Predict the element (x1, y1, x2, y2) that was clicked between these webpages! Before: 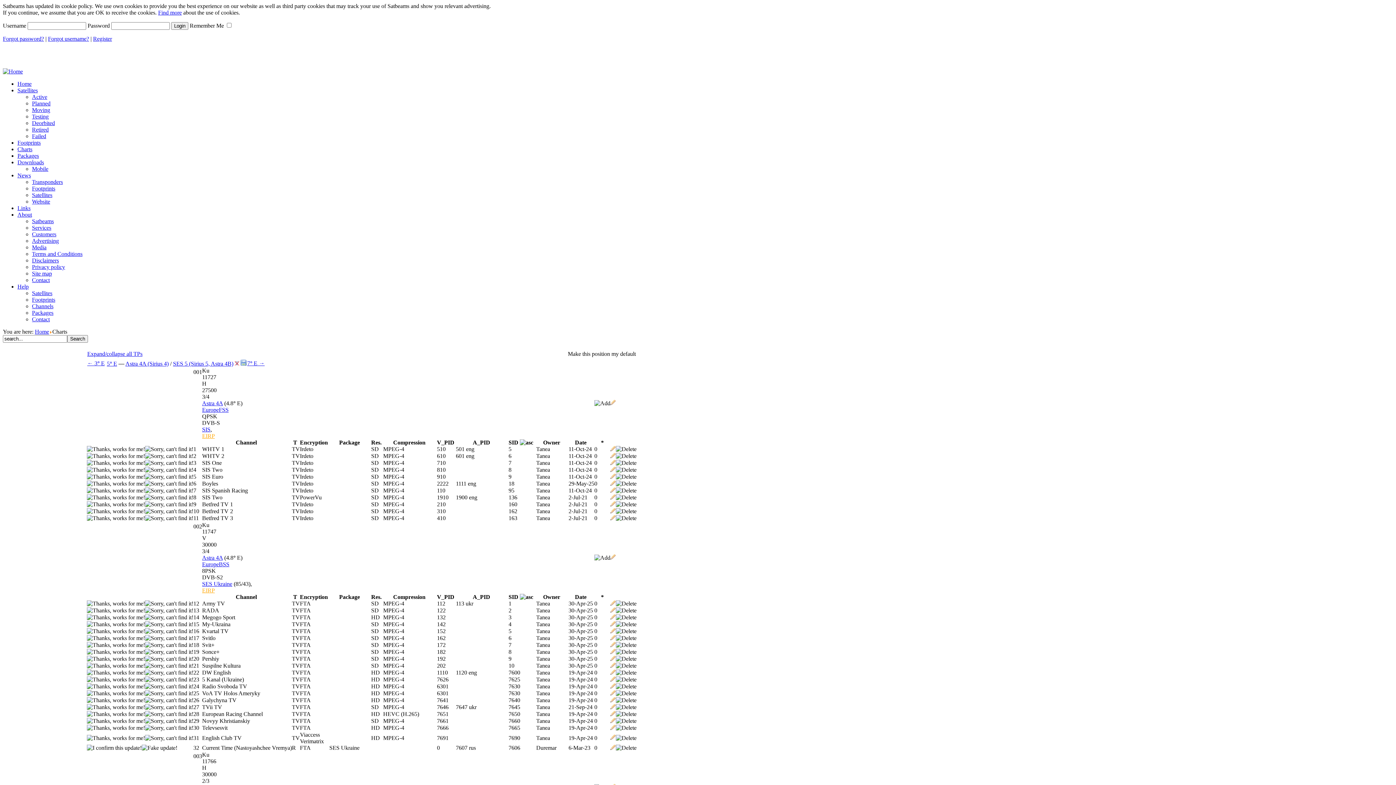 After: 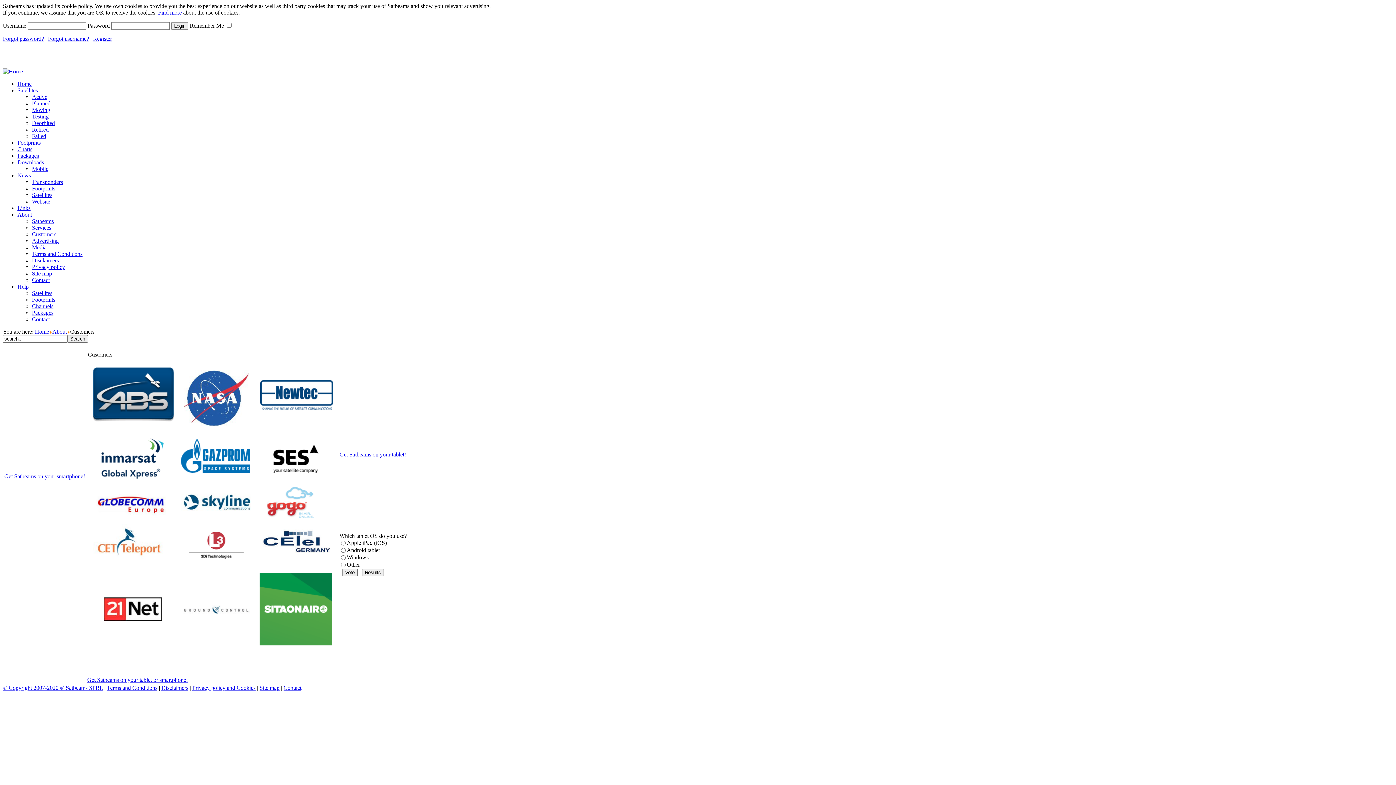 Action: label: Customers bbox: (32, 231, 56, 237)